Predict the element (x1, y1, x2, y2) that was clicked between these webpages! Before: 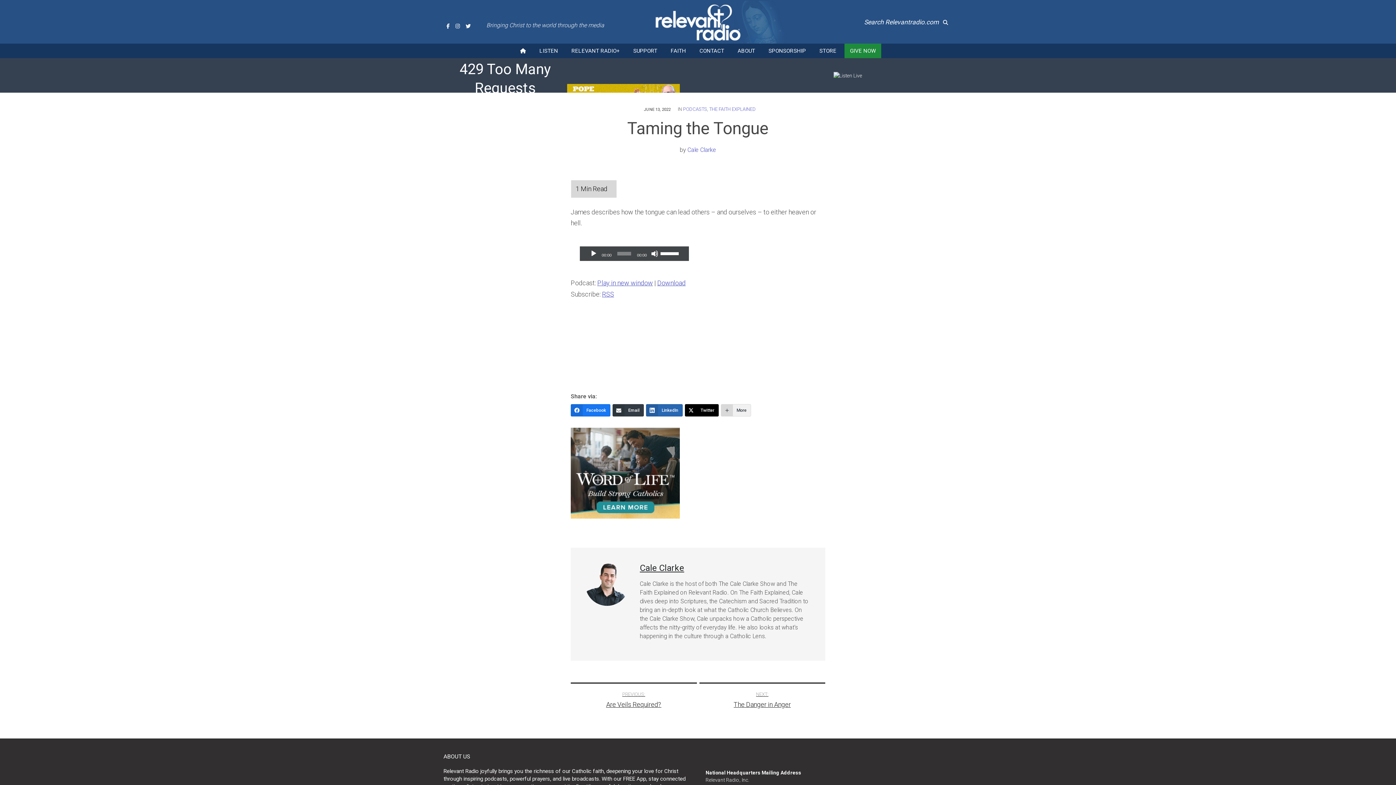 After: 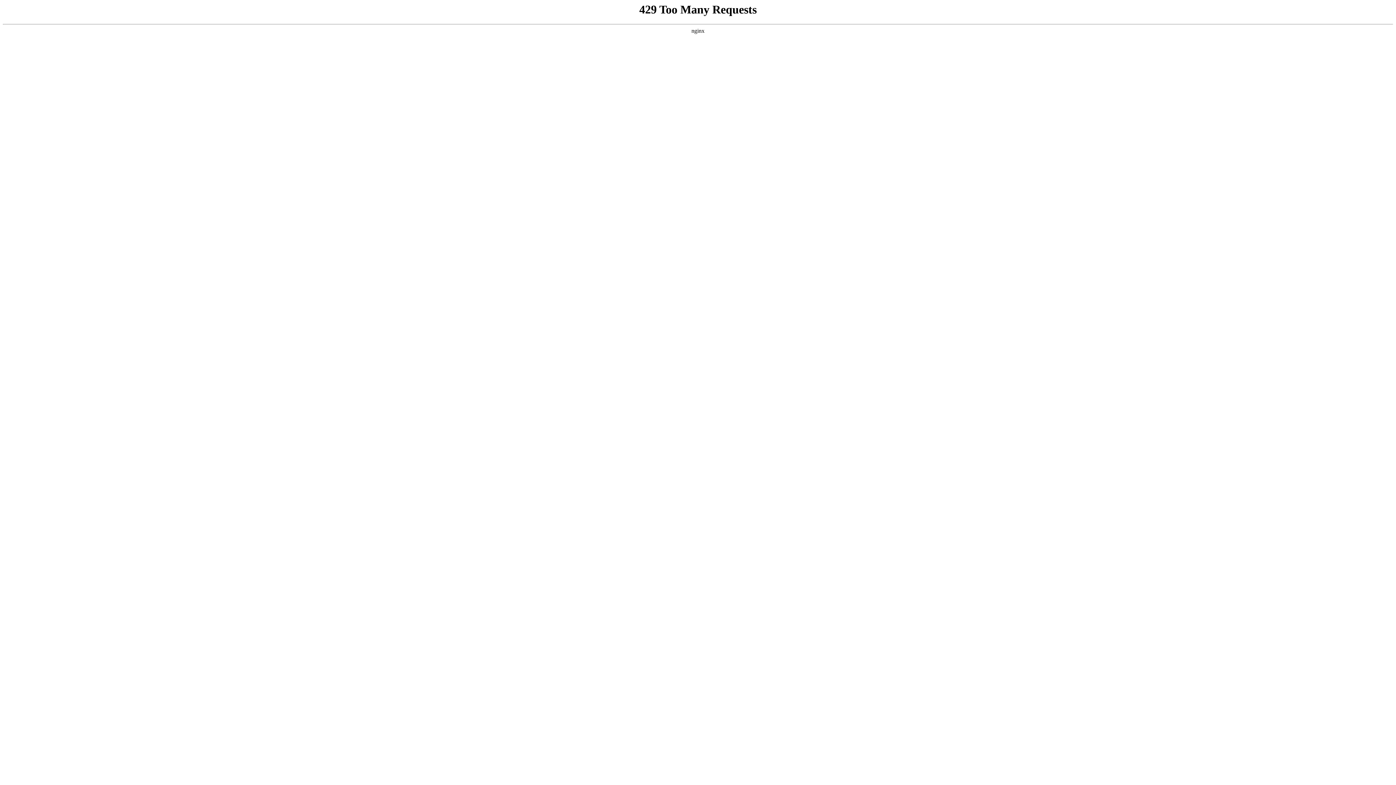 Action: bbox: (683, 106, 707, 112) label: PODCASTS